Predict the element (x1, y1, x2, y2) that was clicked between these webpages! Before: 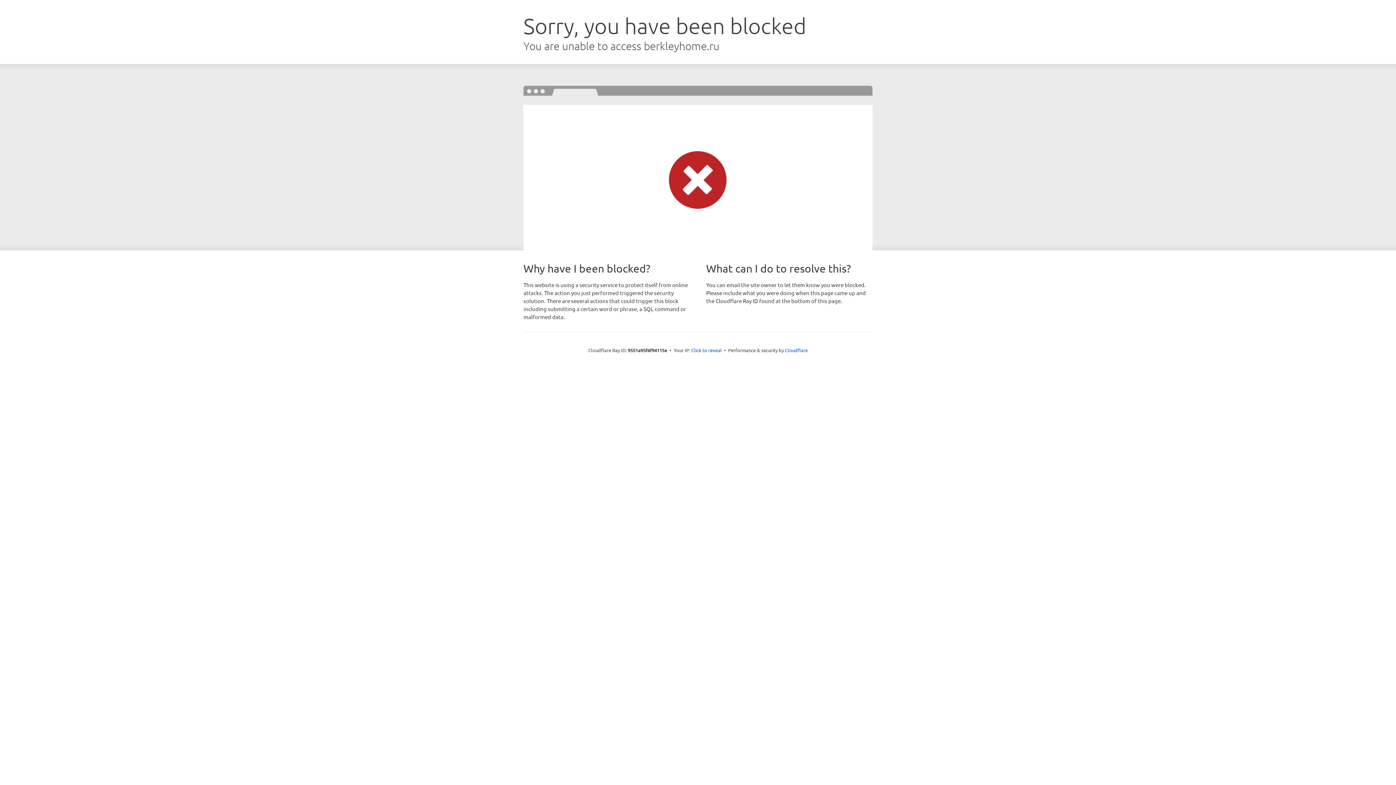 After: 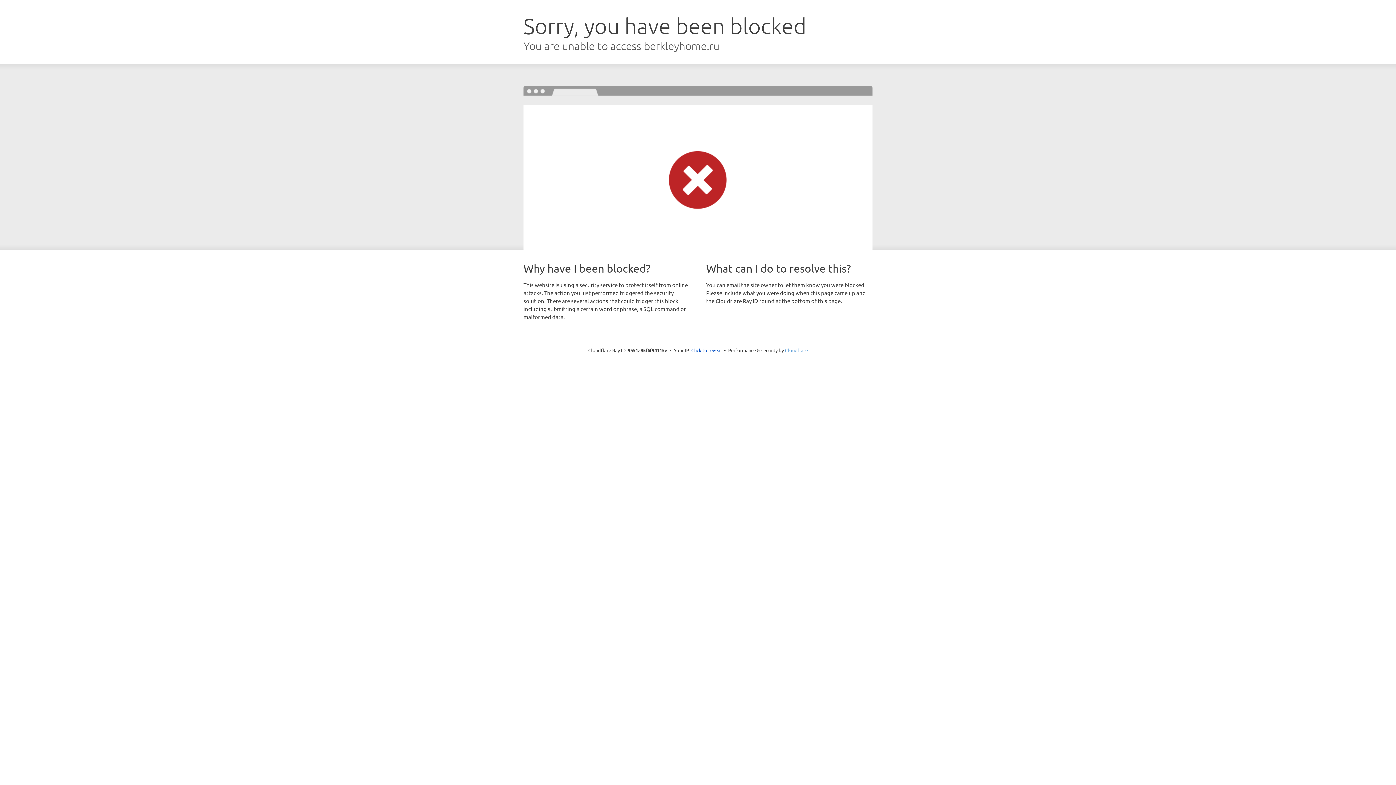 Action: label: Cloudflare bbox: (785, 347, 808, 353)